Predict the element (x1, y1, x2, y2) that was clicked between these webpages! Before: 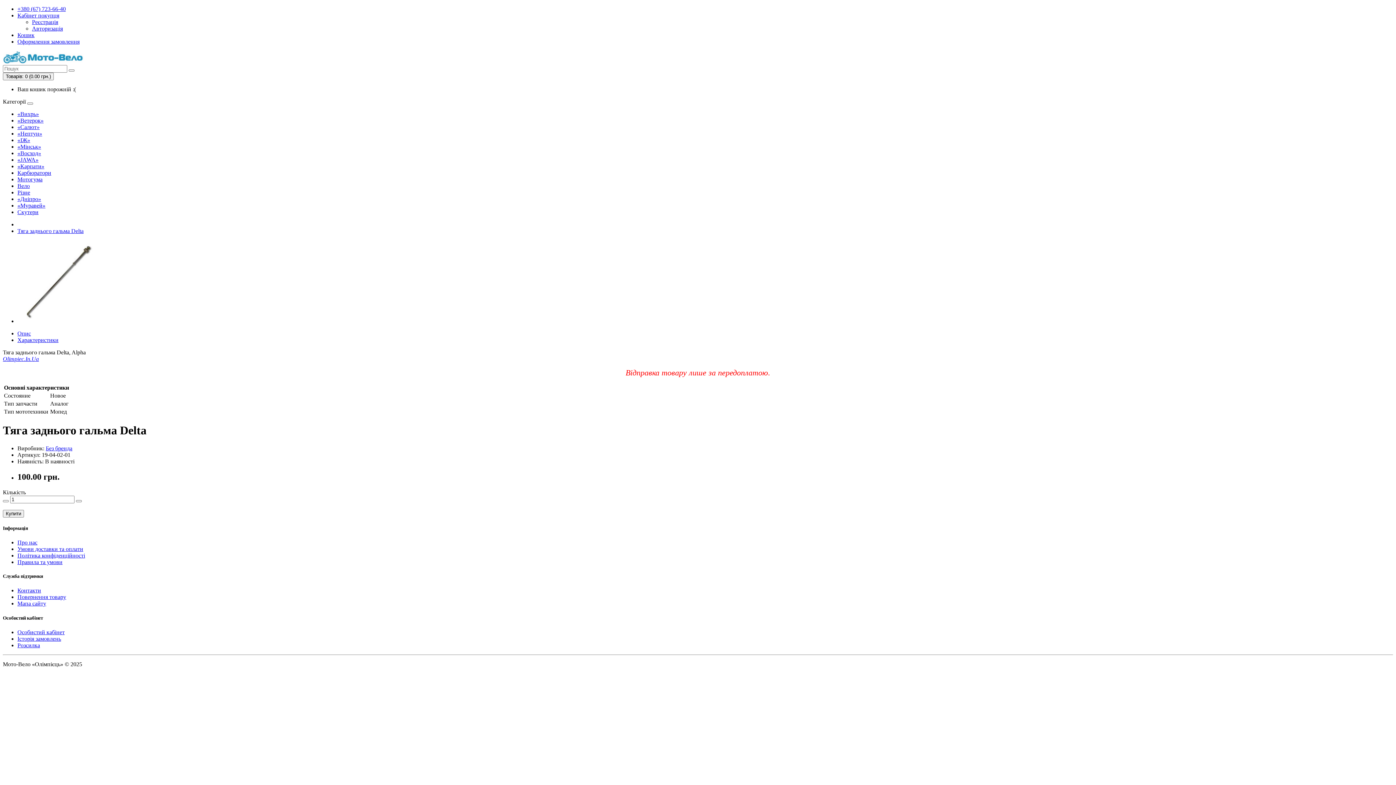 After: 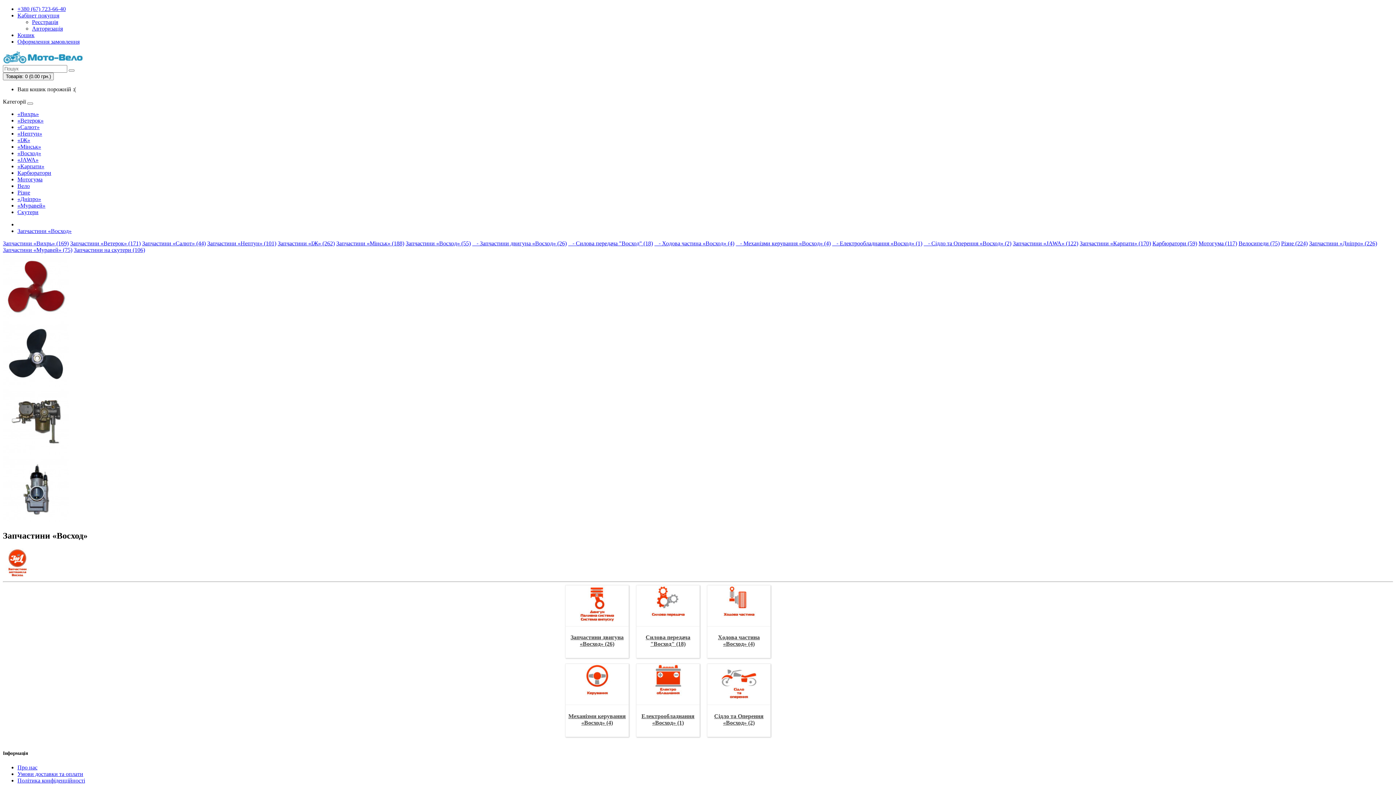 Action: label: «Восход» bbox: (17, 150, 41, 156)